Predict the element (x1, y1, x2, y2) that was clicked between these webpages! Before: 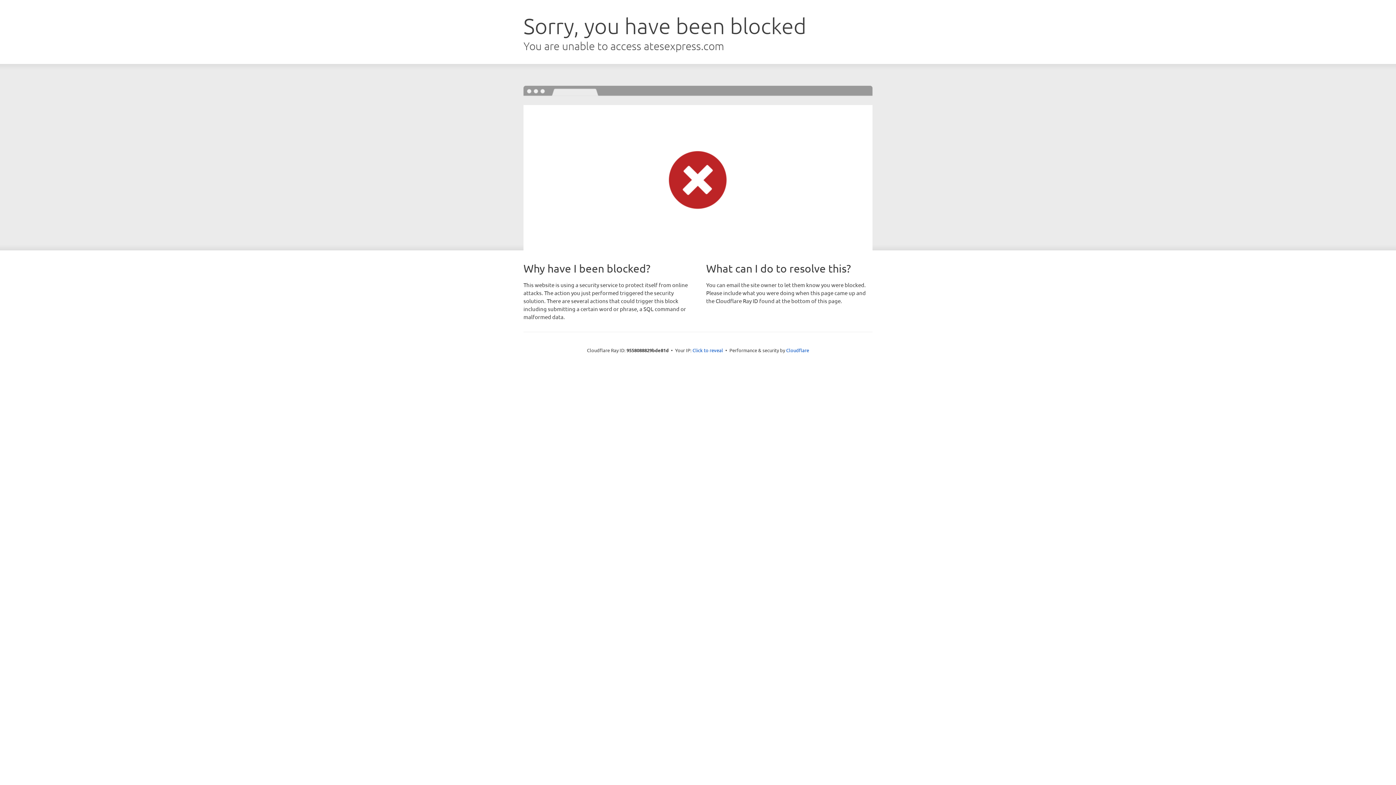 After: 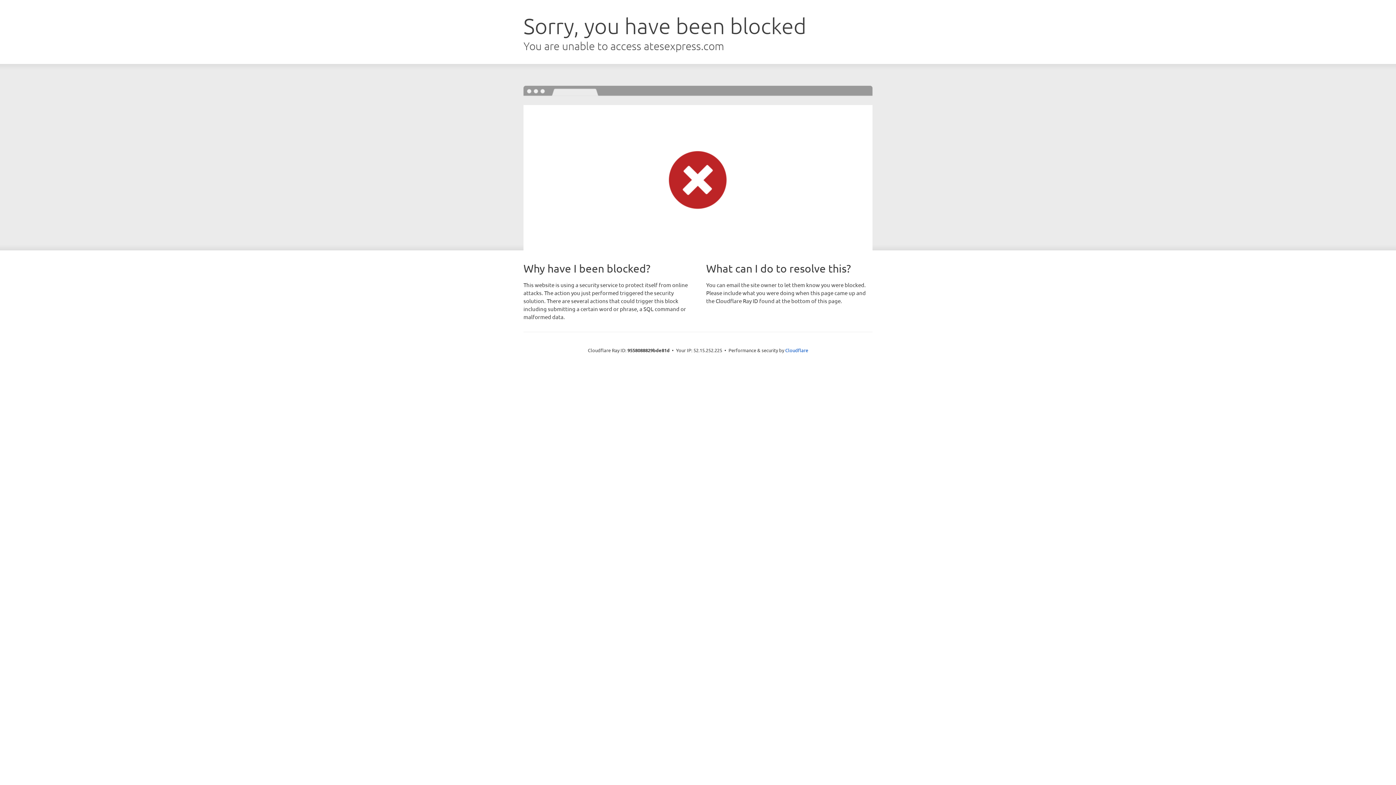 Action: label: Click to reveal bbox: (692, 346, 723, 353)